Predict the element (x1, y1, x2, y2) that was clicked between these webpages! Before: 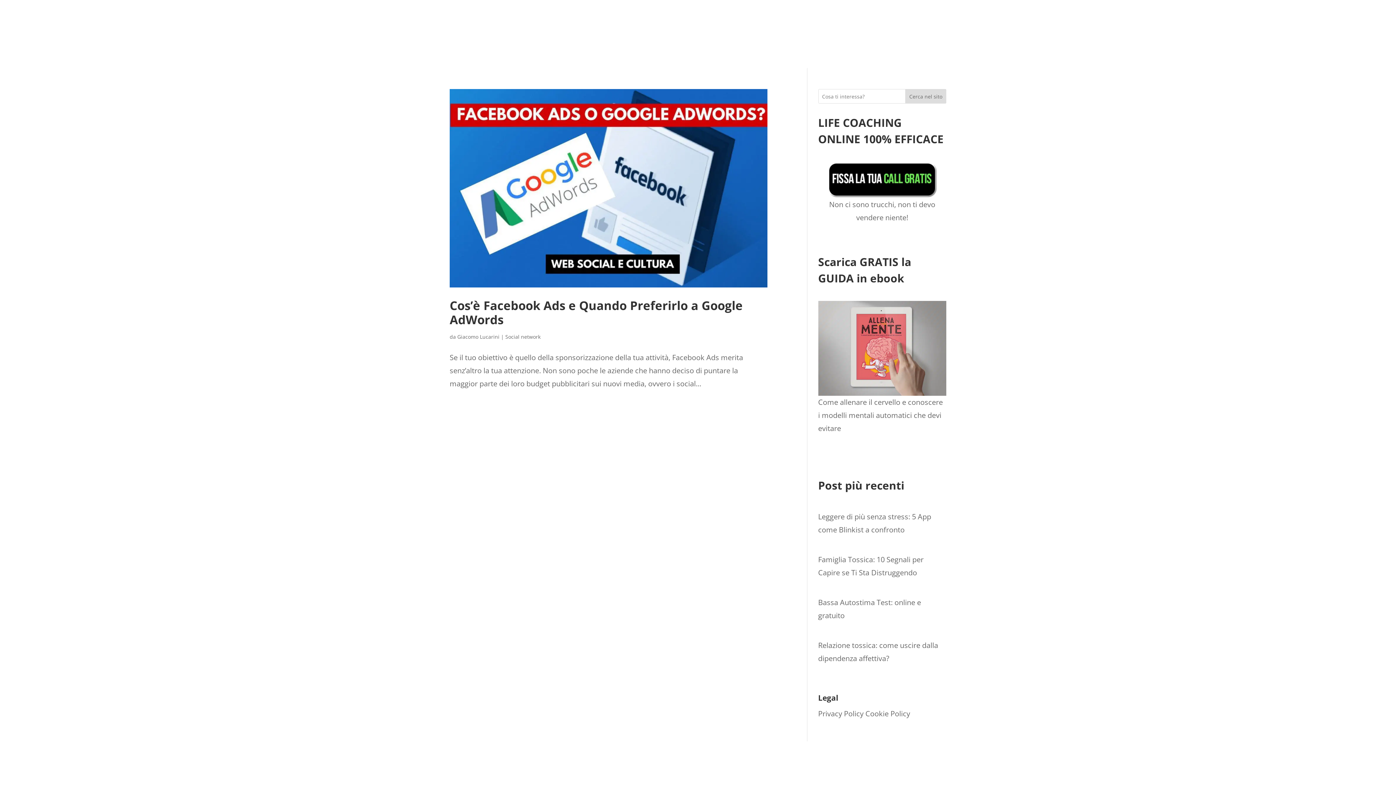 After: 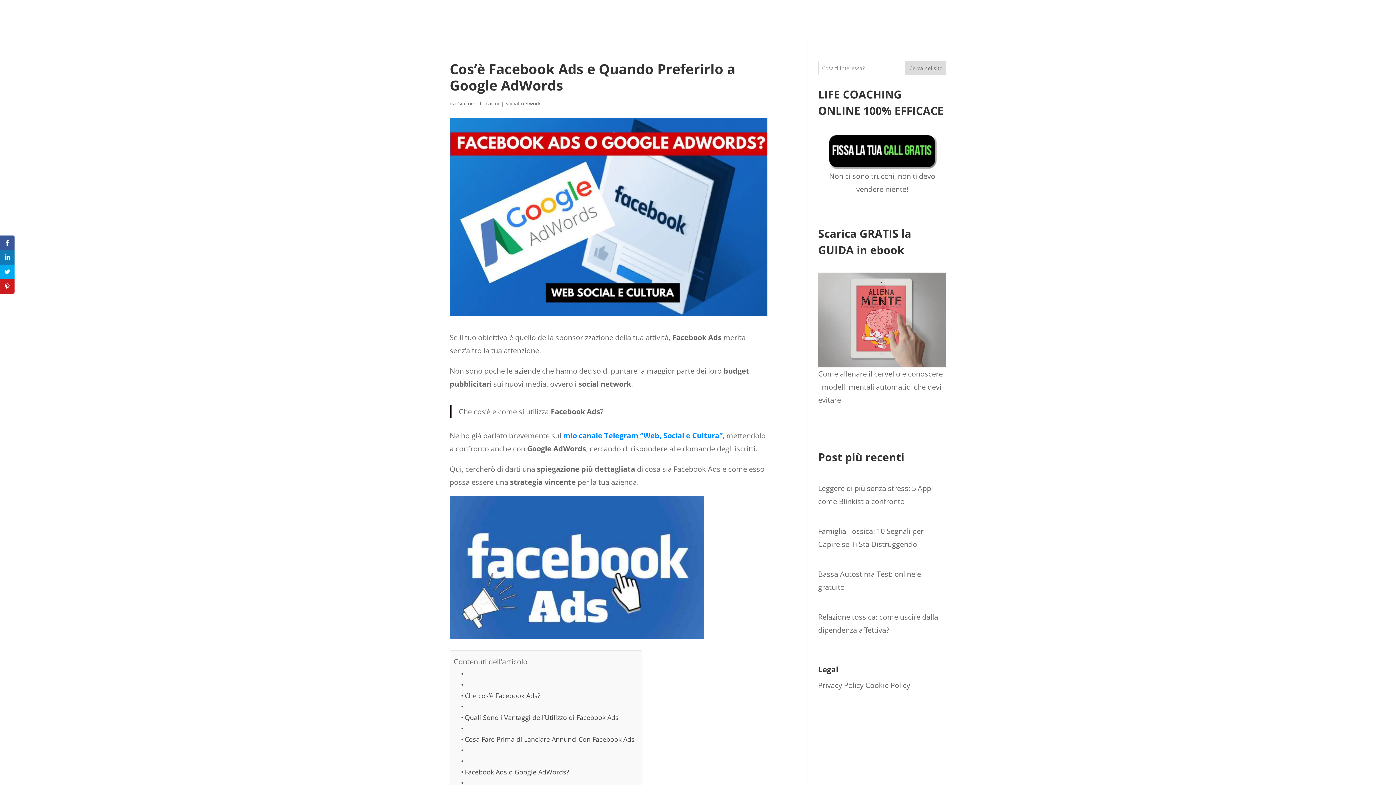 Action: bbox: (449, 89, 767, 287)